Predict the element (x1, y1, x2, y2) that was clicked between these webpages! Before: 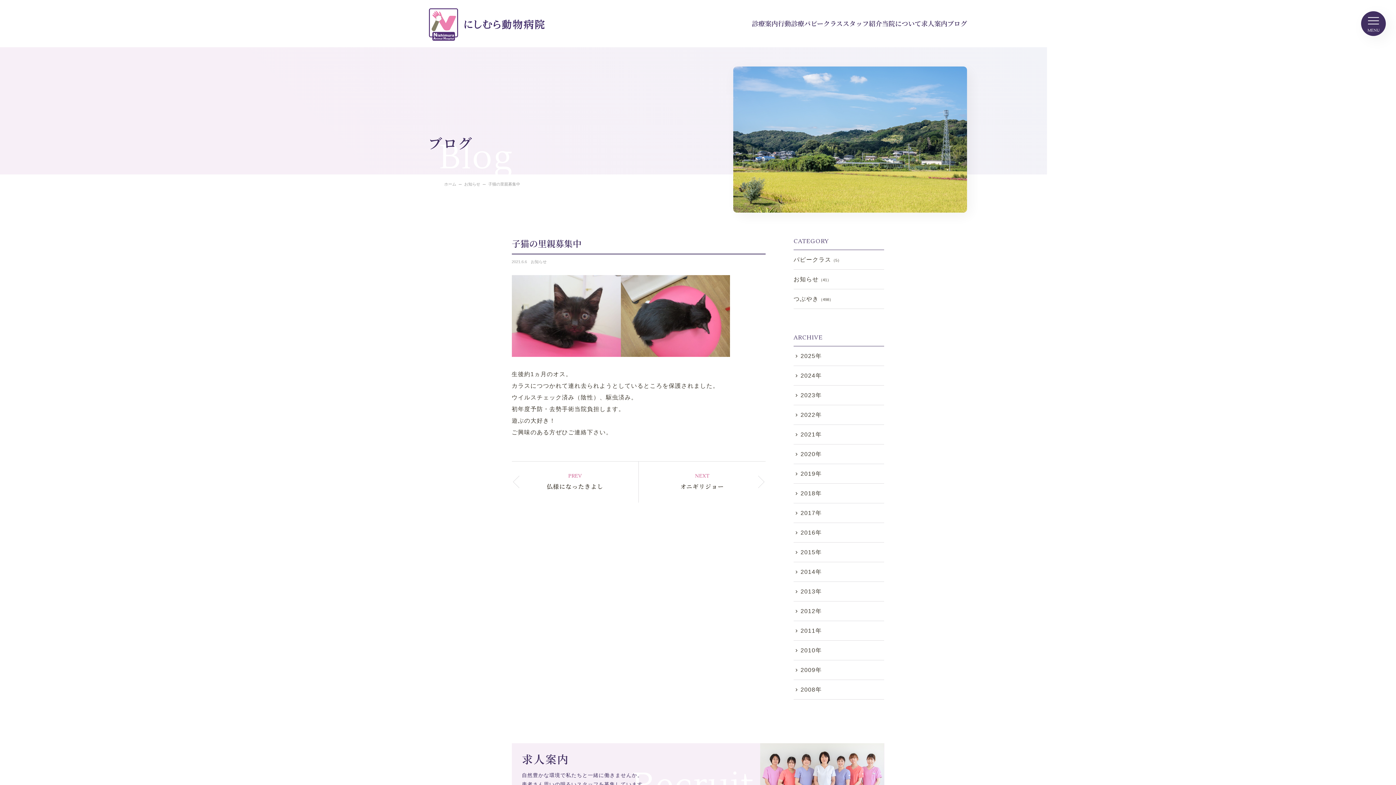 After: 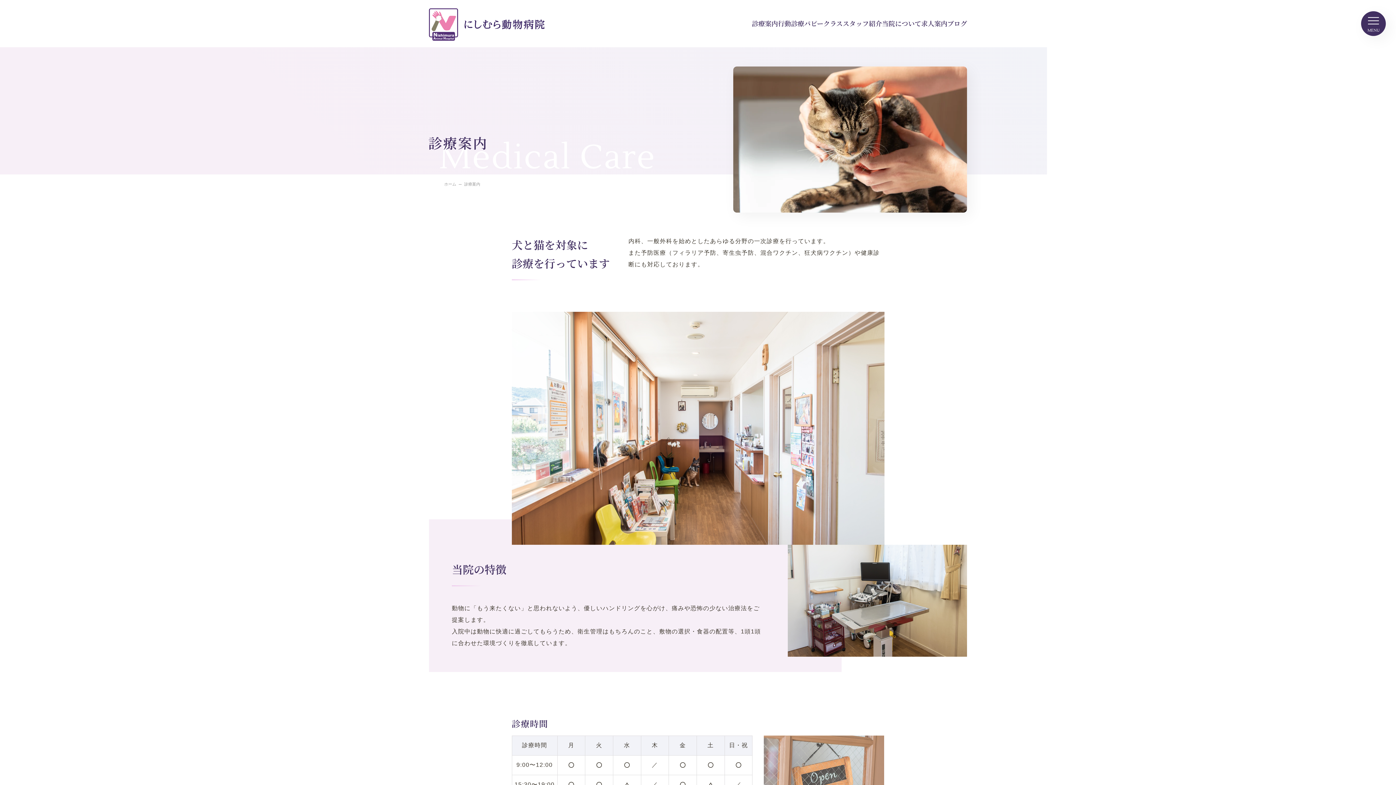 Action: label: 診療案内 bbox: (752, 18, 778, 27)